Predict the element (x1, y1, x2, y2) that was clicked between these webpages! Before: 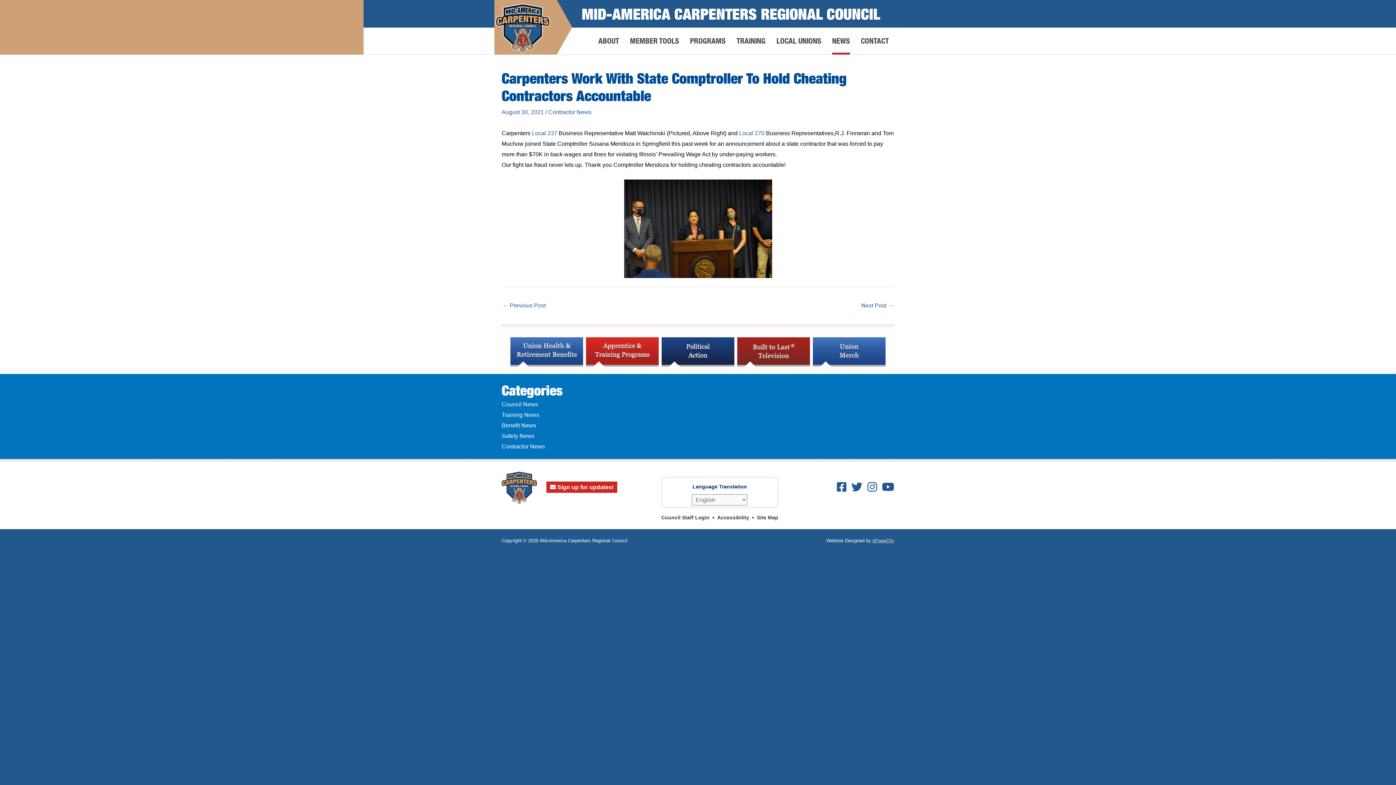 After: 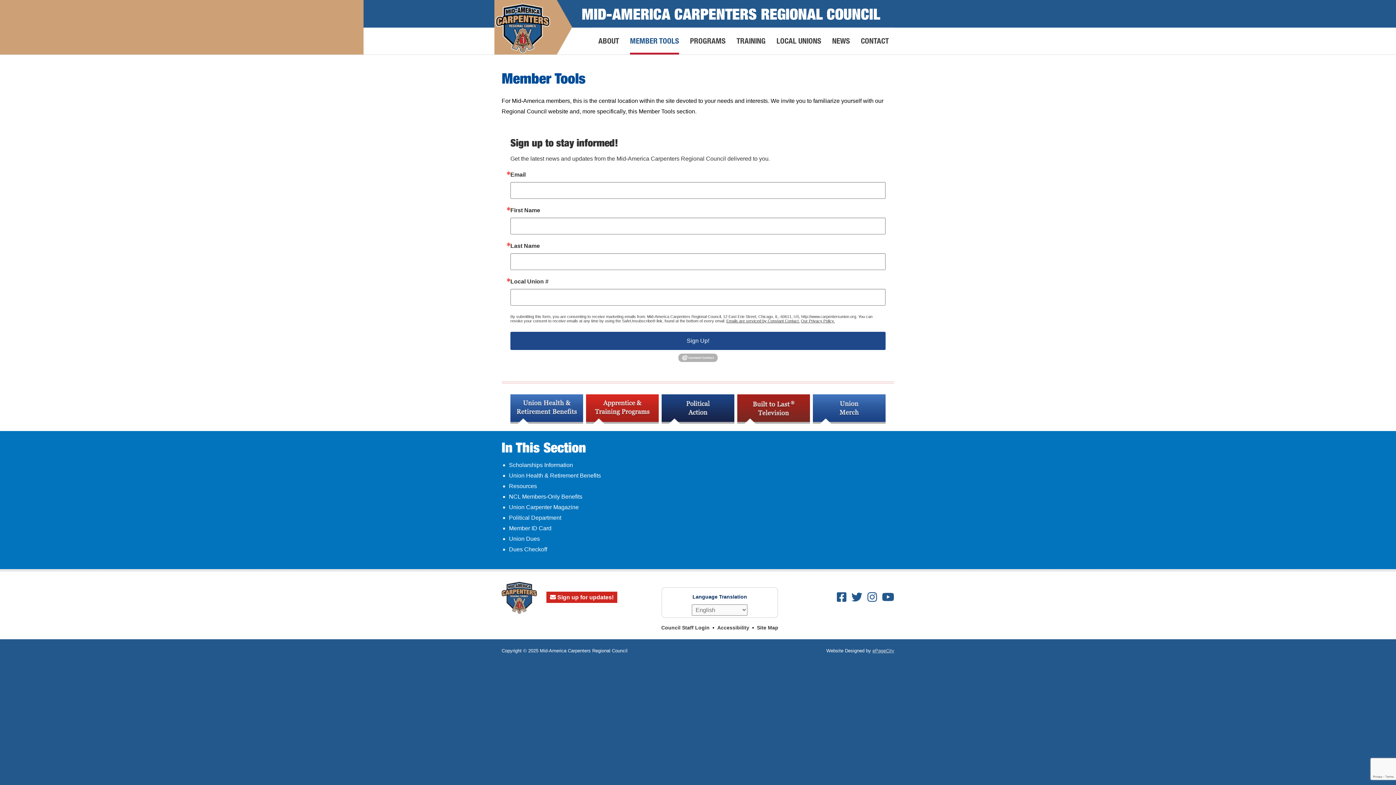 Action: bbox: (546, 481, 617, 492) label:  Sign up for updates!